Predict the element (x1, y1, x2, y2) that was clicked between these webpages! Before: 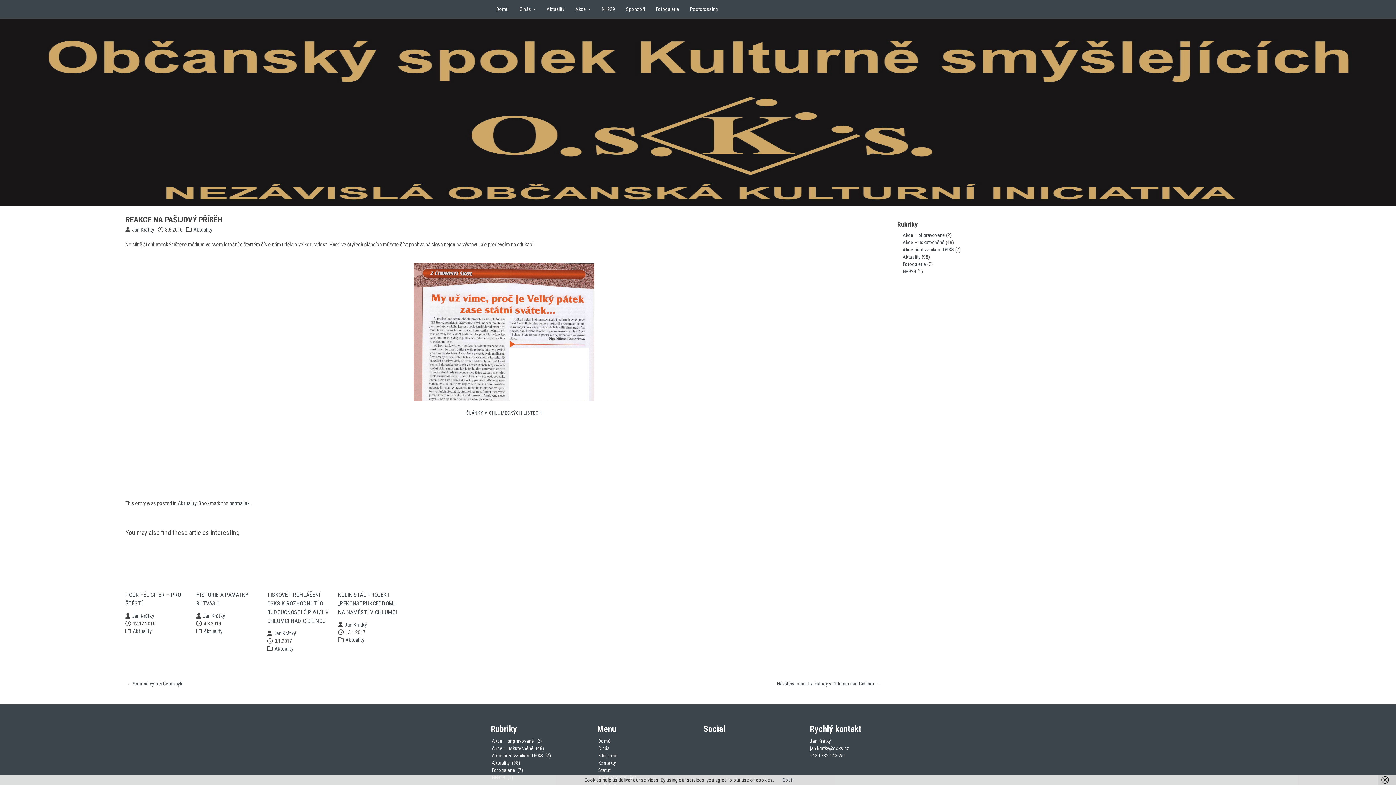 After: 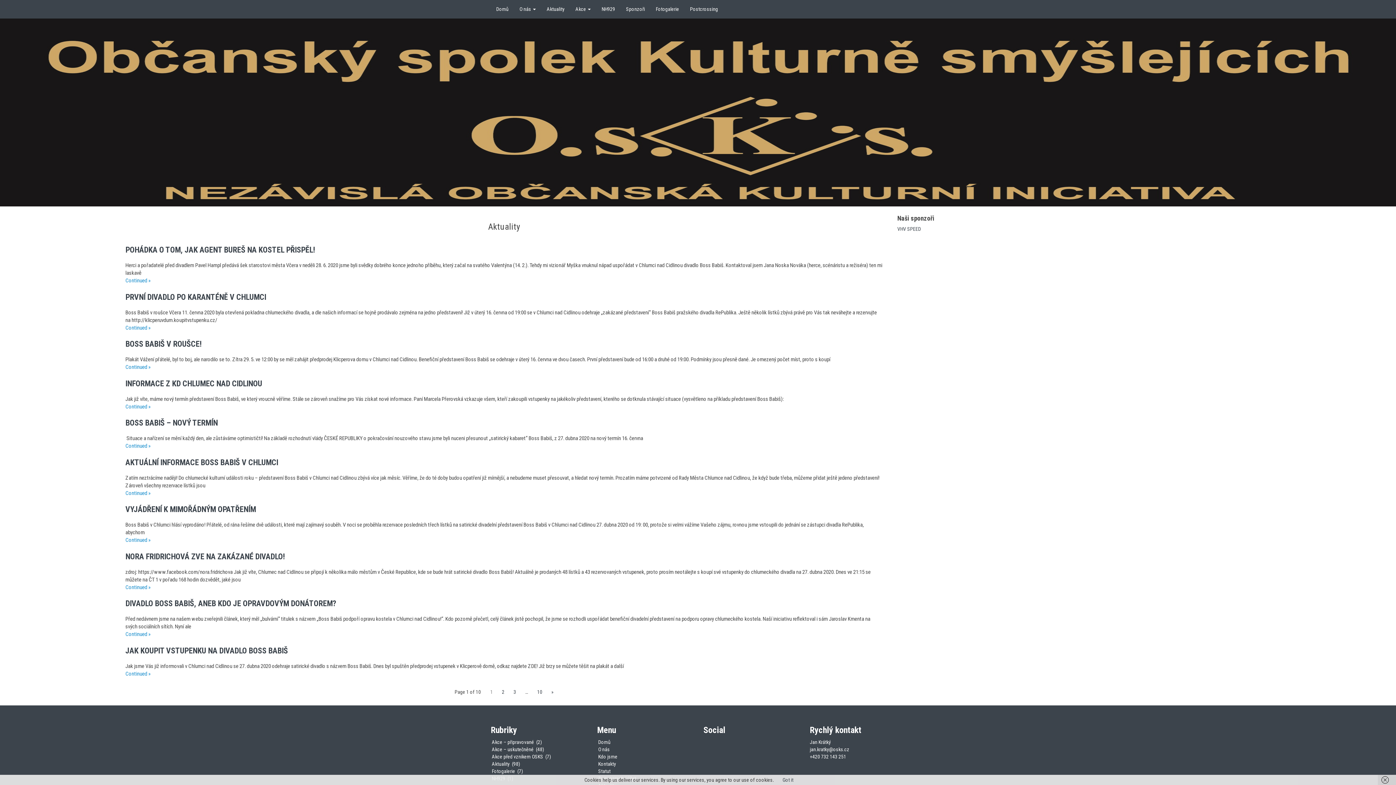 Action: bbox: (274, 645, 293, 652) label: Aktuality